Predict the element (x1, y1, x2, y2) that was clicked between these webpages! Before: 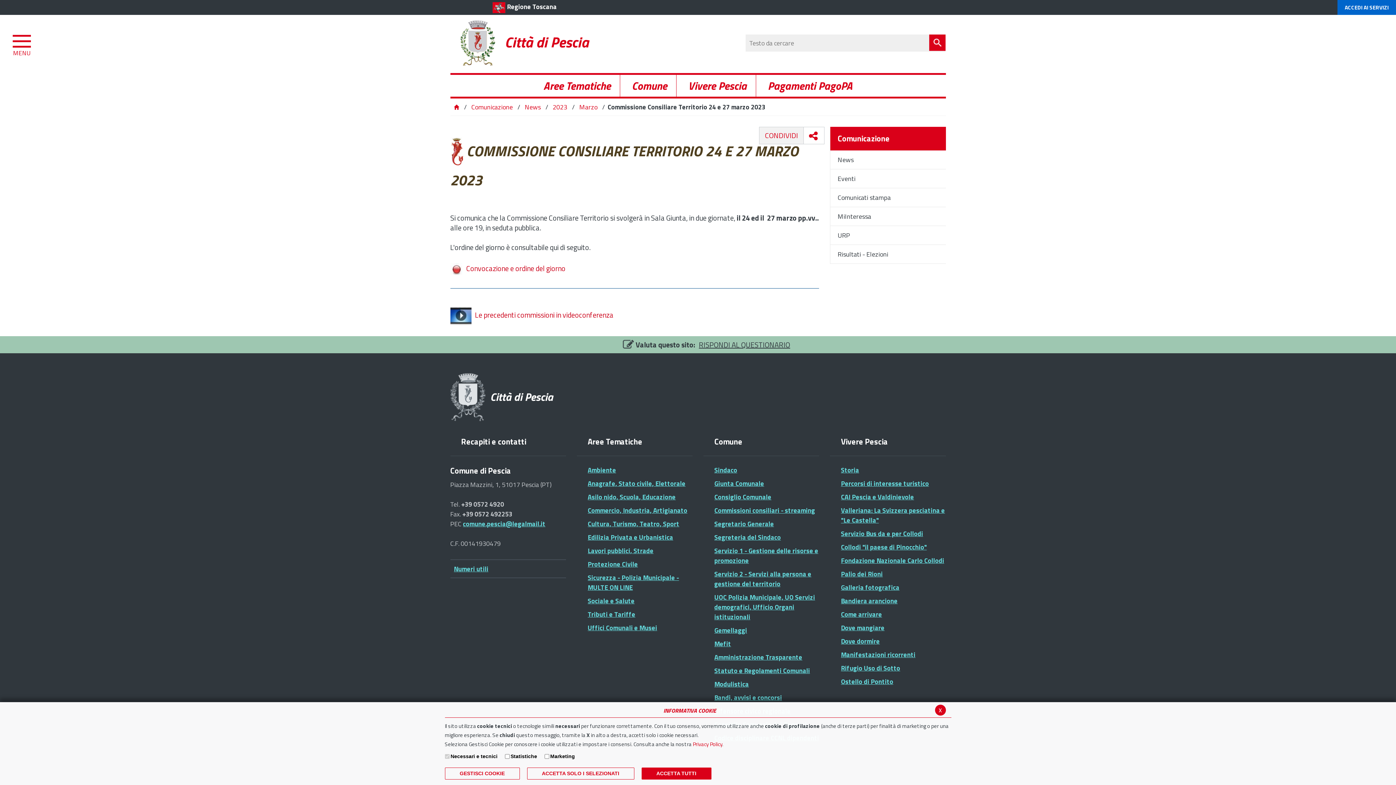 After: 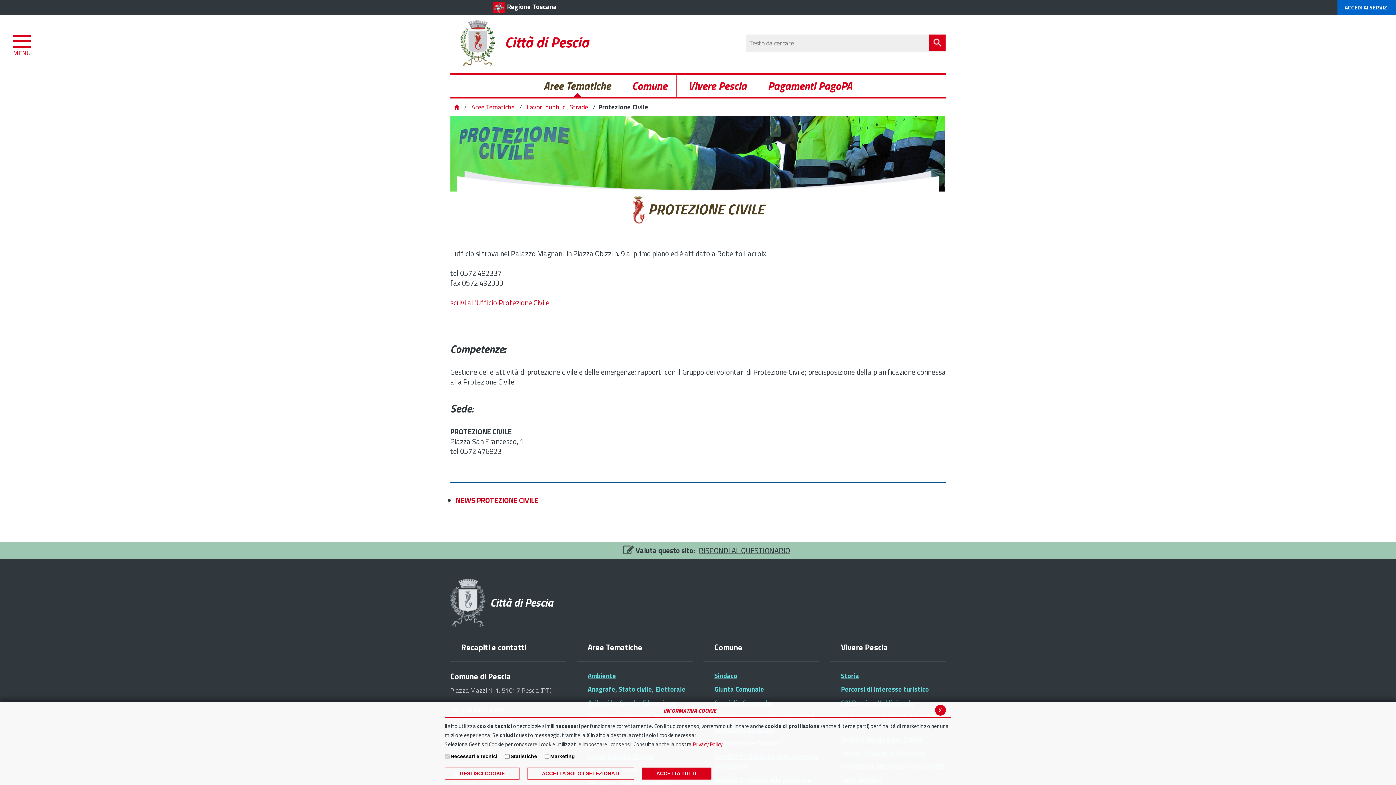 Action: label: Protezione Civile bbox: (587, 559, 692, 569)